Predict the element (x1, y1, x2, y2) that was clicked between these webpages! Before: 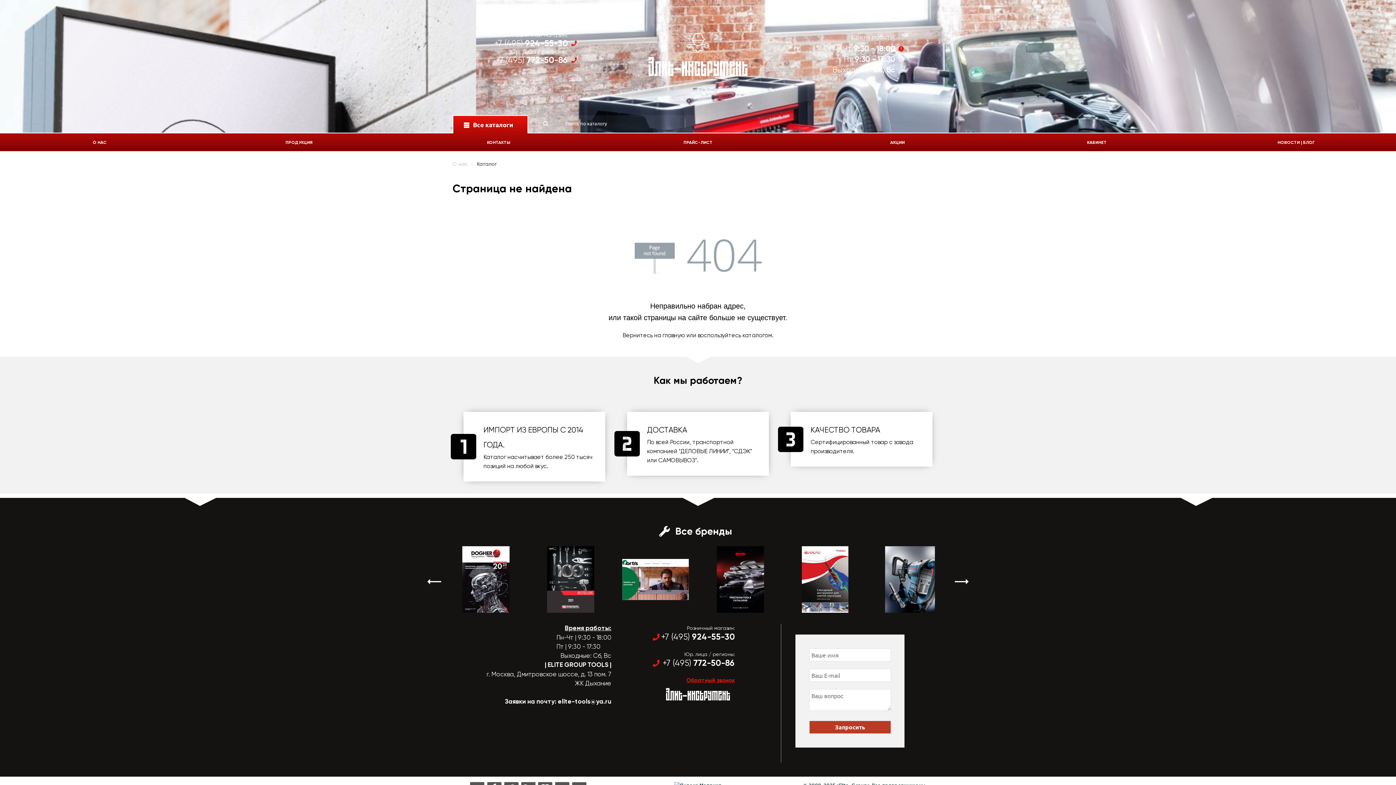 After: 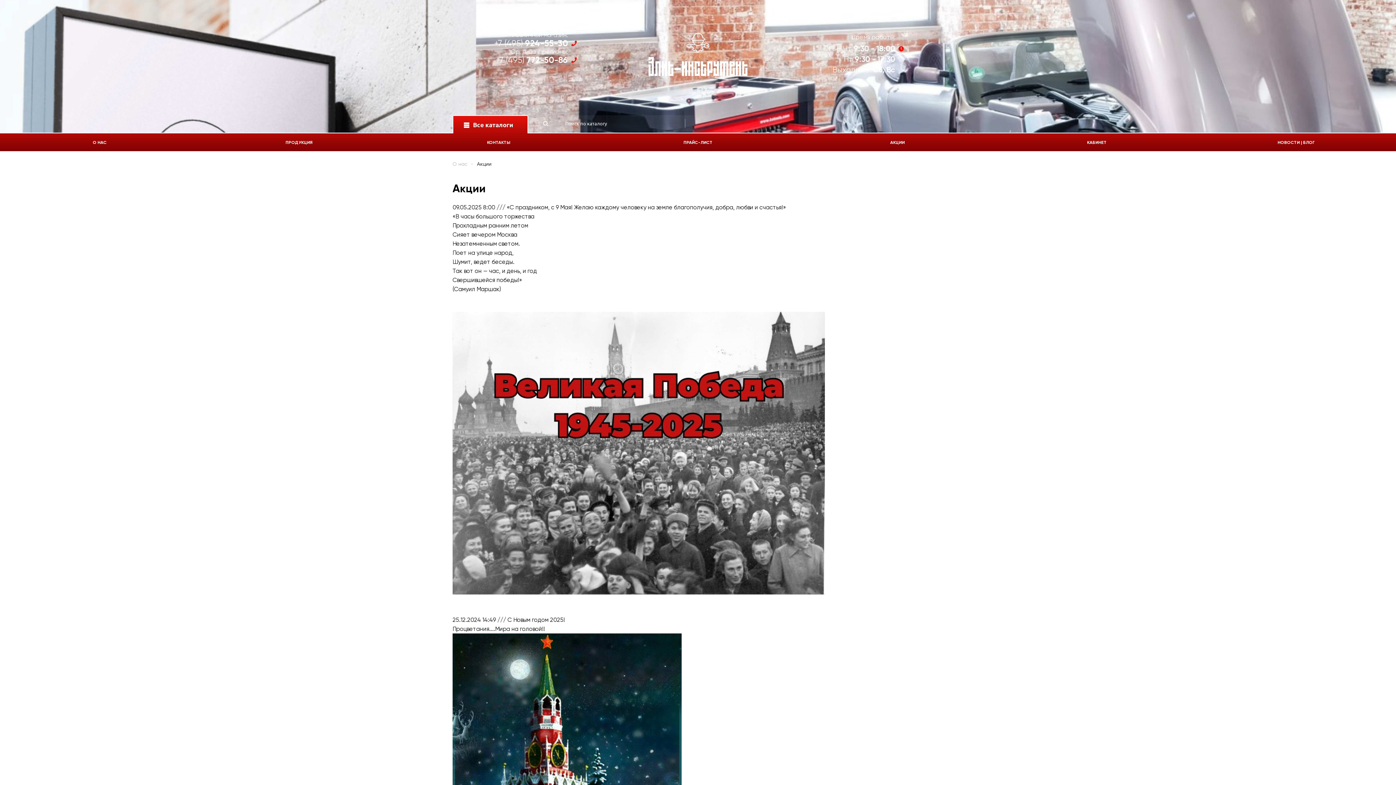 Action: label: НОВОСТИ | БЛОГ bbox: (1196, 135, 1396, 150)